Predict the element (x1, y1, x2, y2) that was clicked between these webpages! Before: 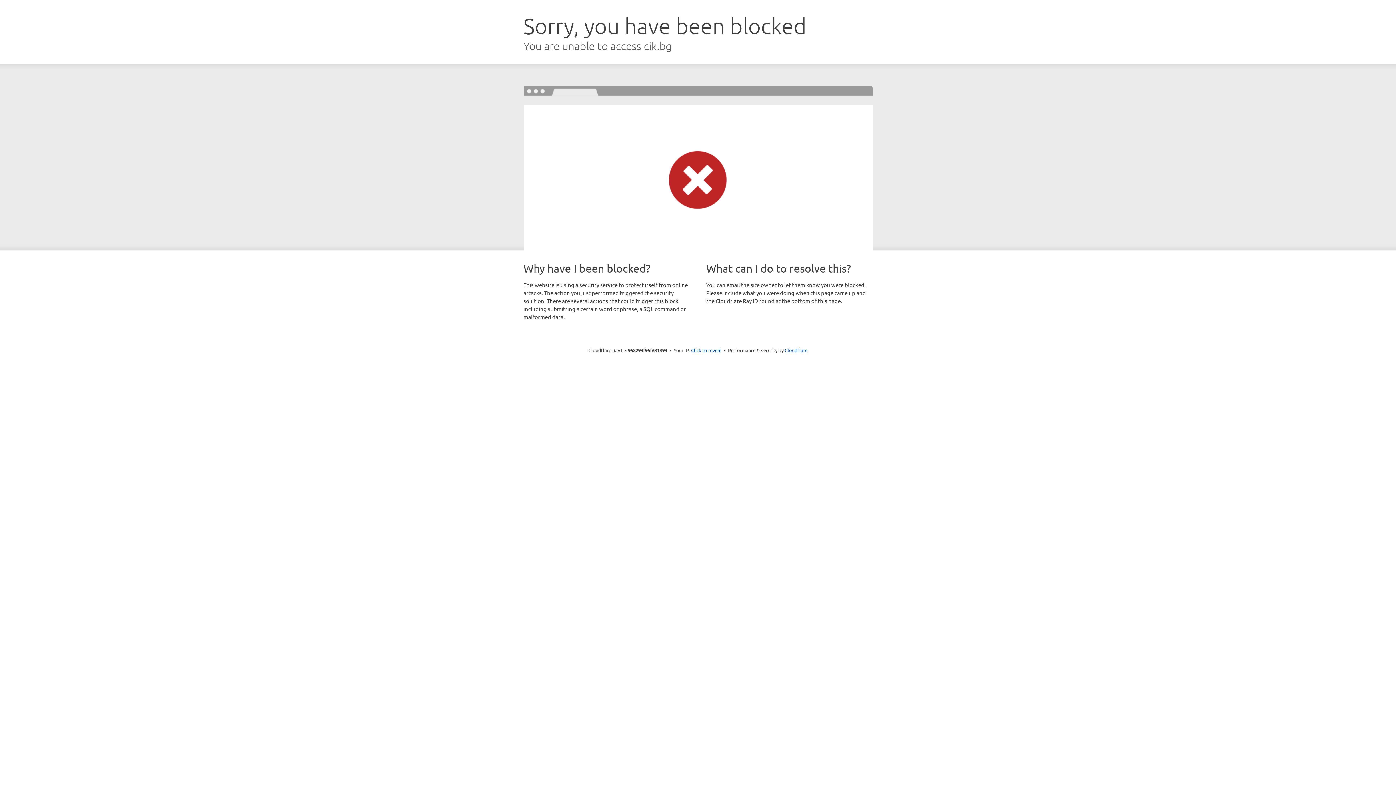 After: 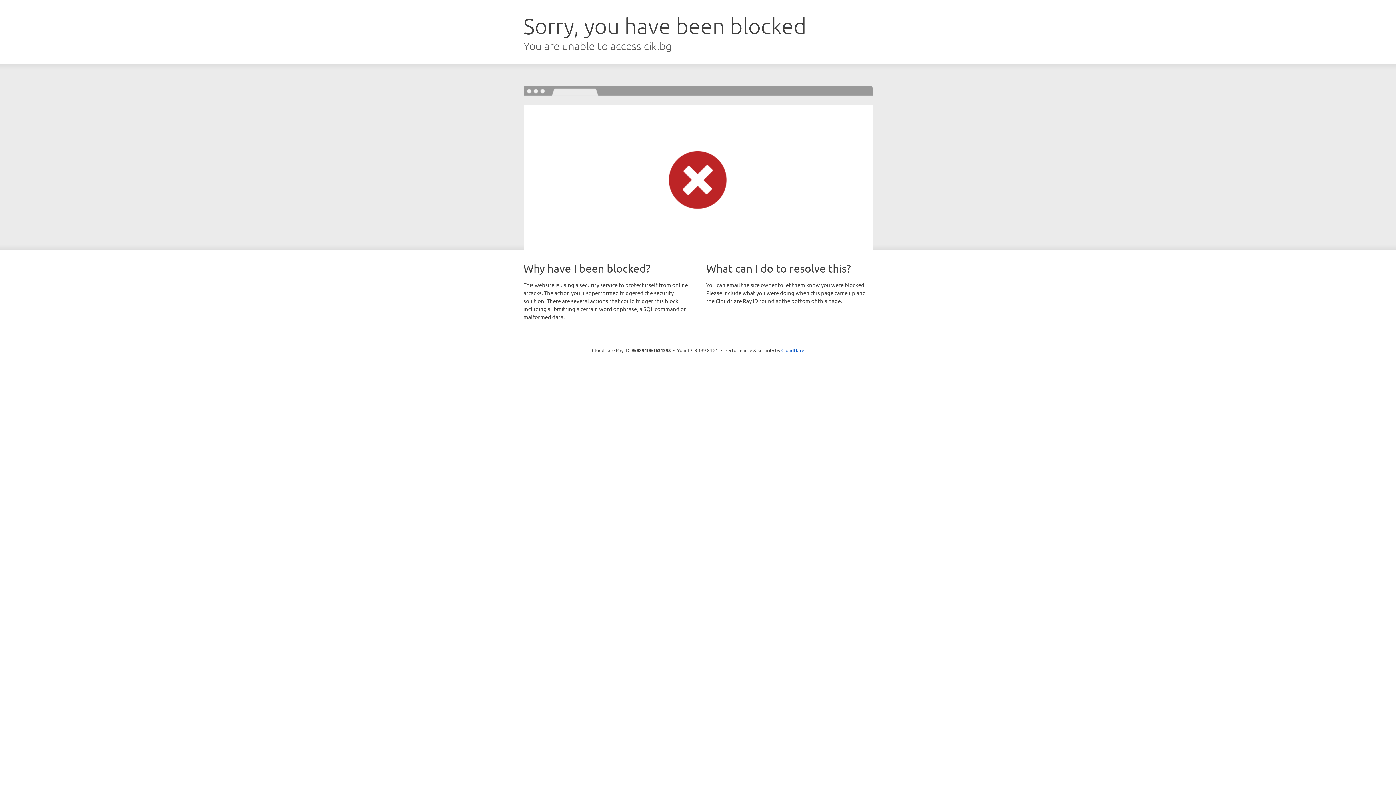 Action: label: Click to reveal bbox: (691, 346, 721, 353)